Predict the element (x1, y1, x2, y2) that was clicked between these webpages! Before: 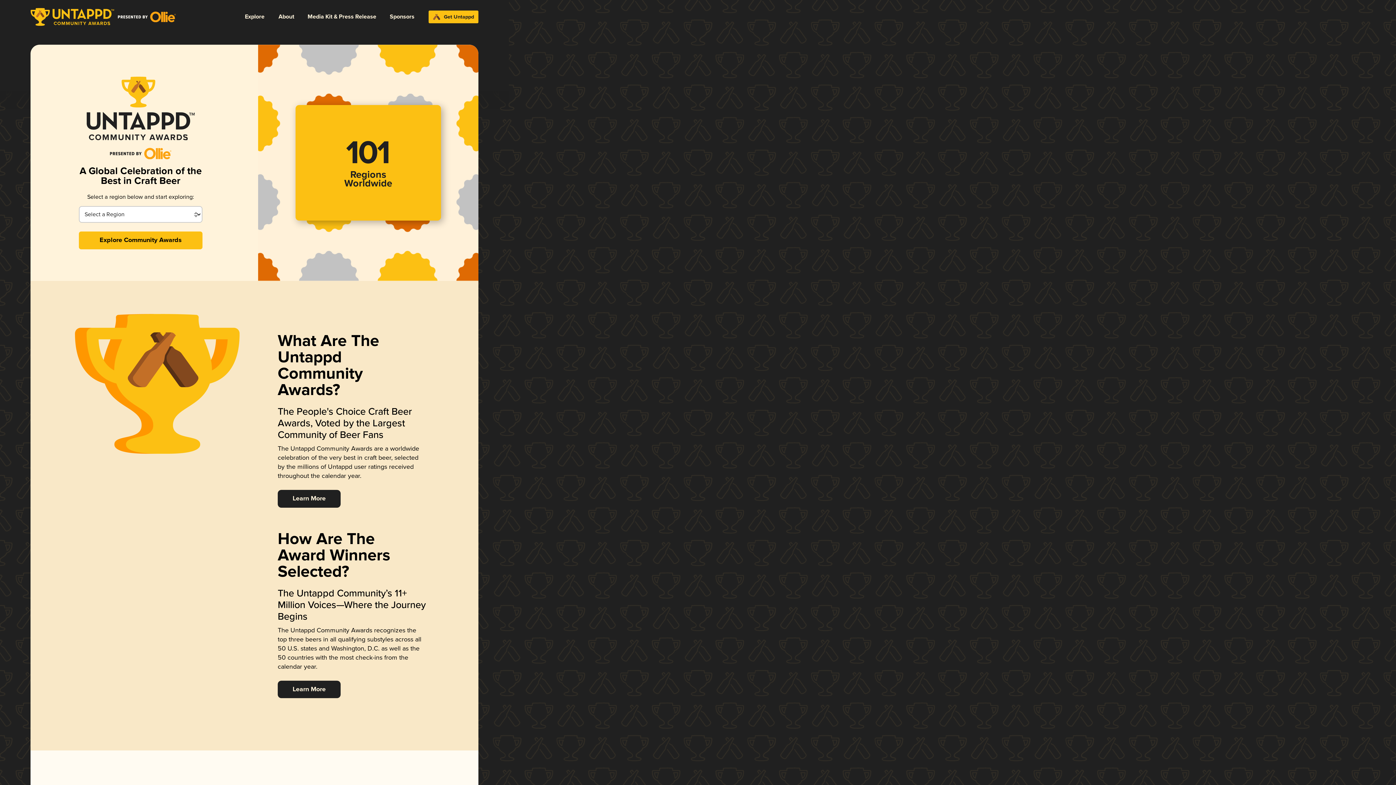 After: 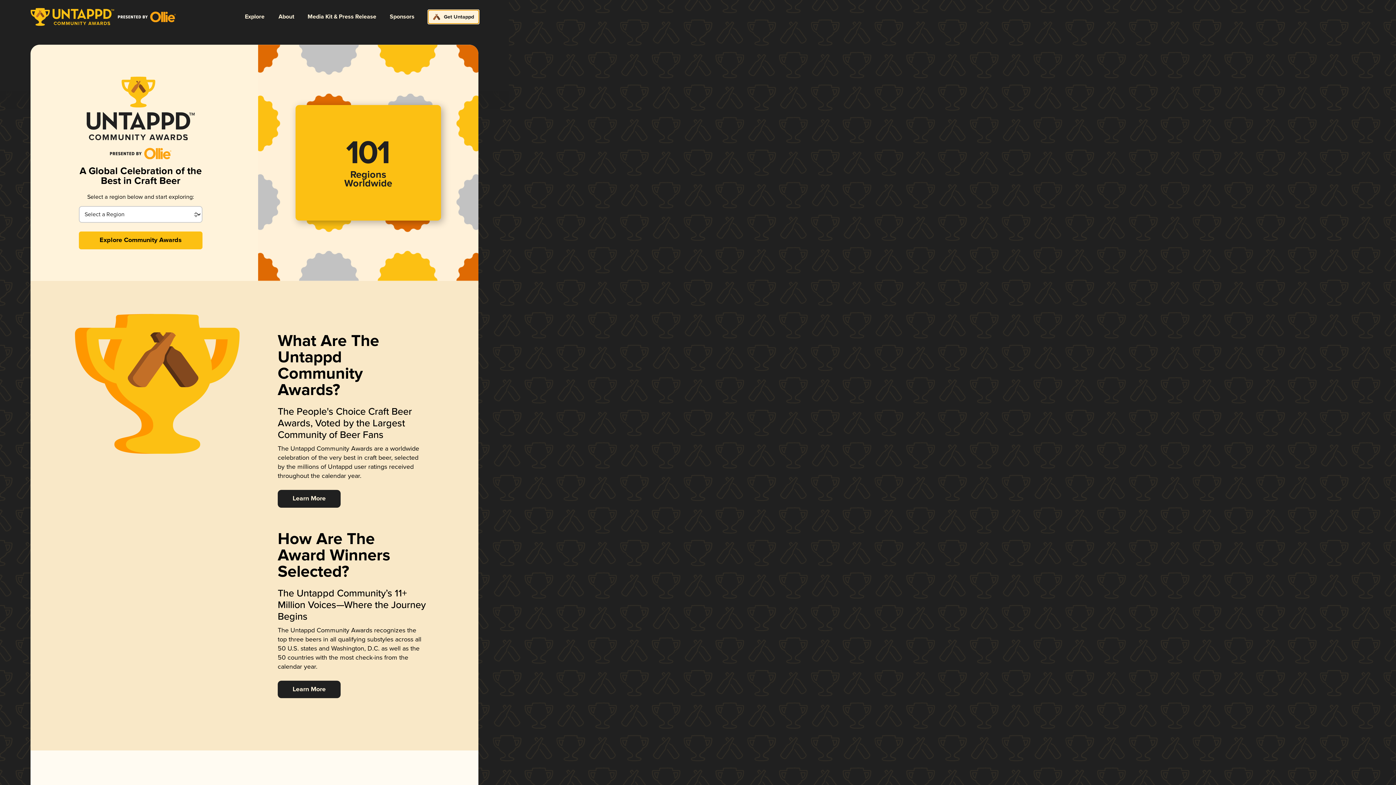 Action: label: Get Untappd bbox: (428, 10, 478, 23)